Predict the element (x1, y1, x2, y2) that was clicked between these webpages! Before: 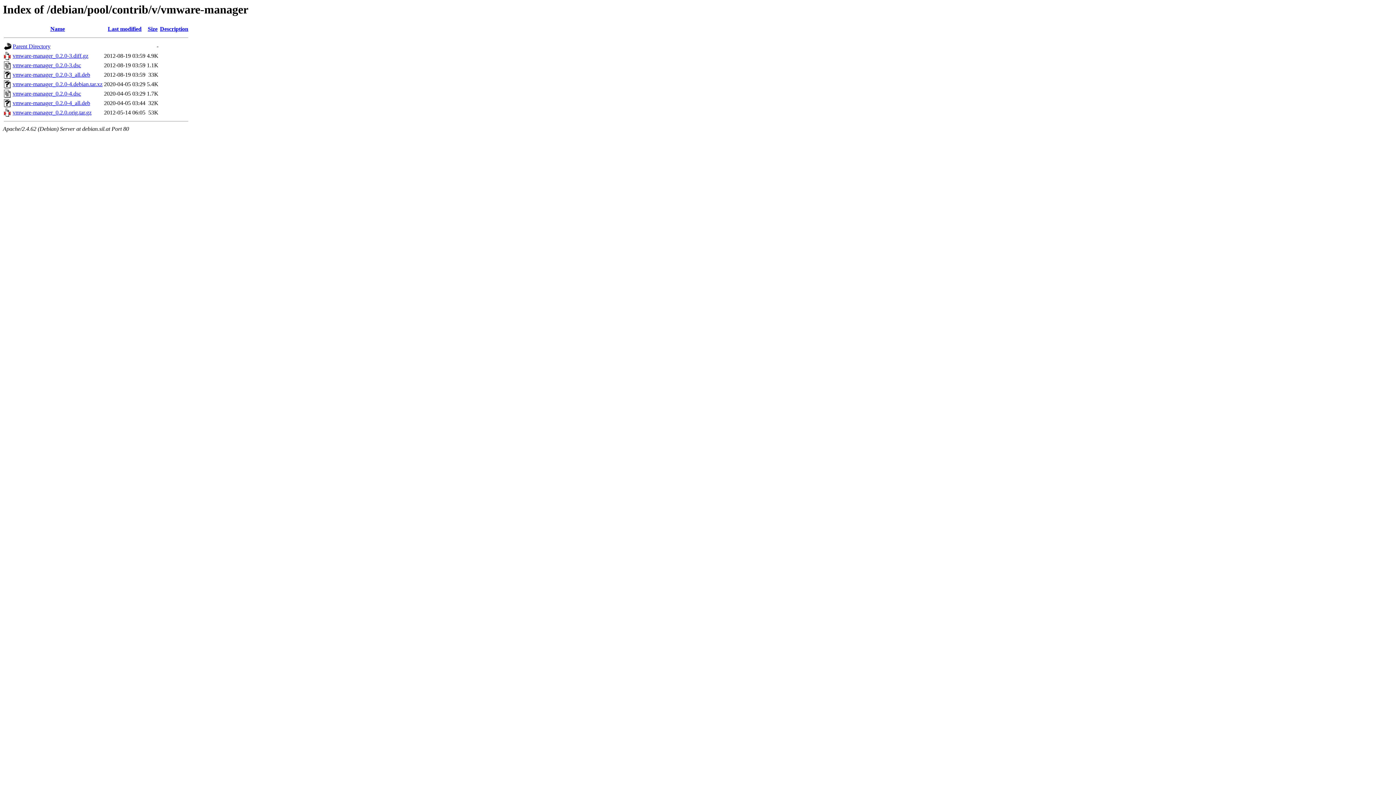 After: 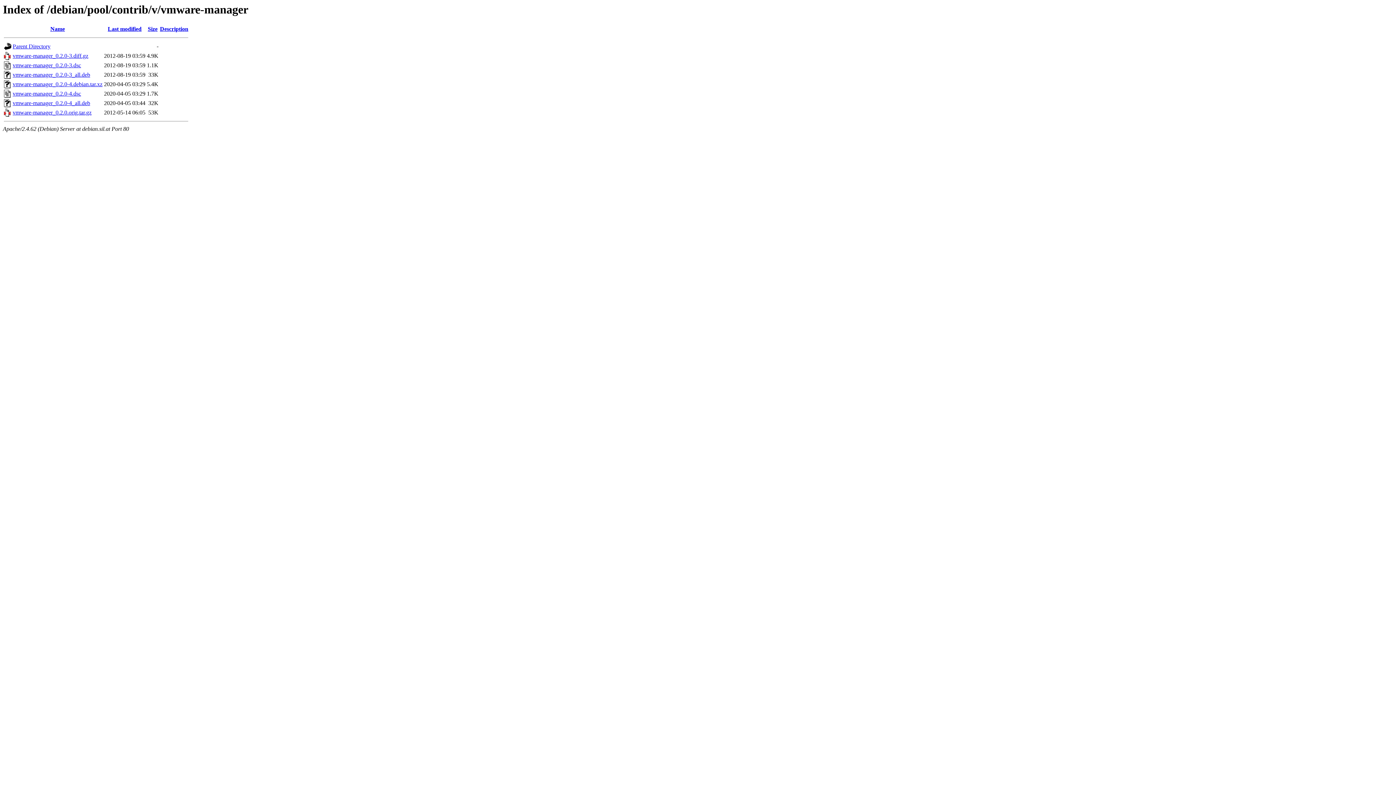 Action: bbox: (12, 81, 102, 87) label: vmware-manager_0.2.0-4.debian.tar.xz